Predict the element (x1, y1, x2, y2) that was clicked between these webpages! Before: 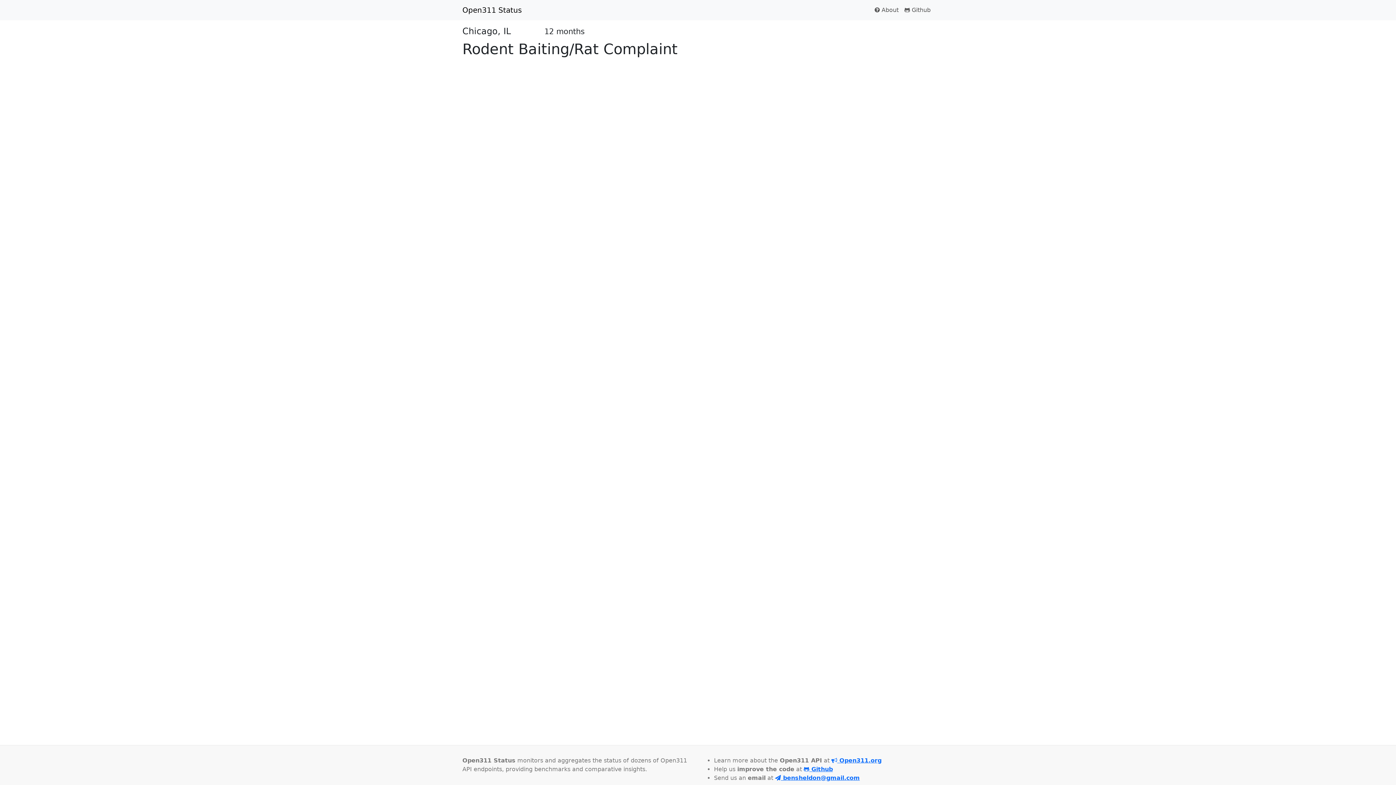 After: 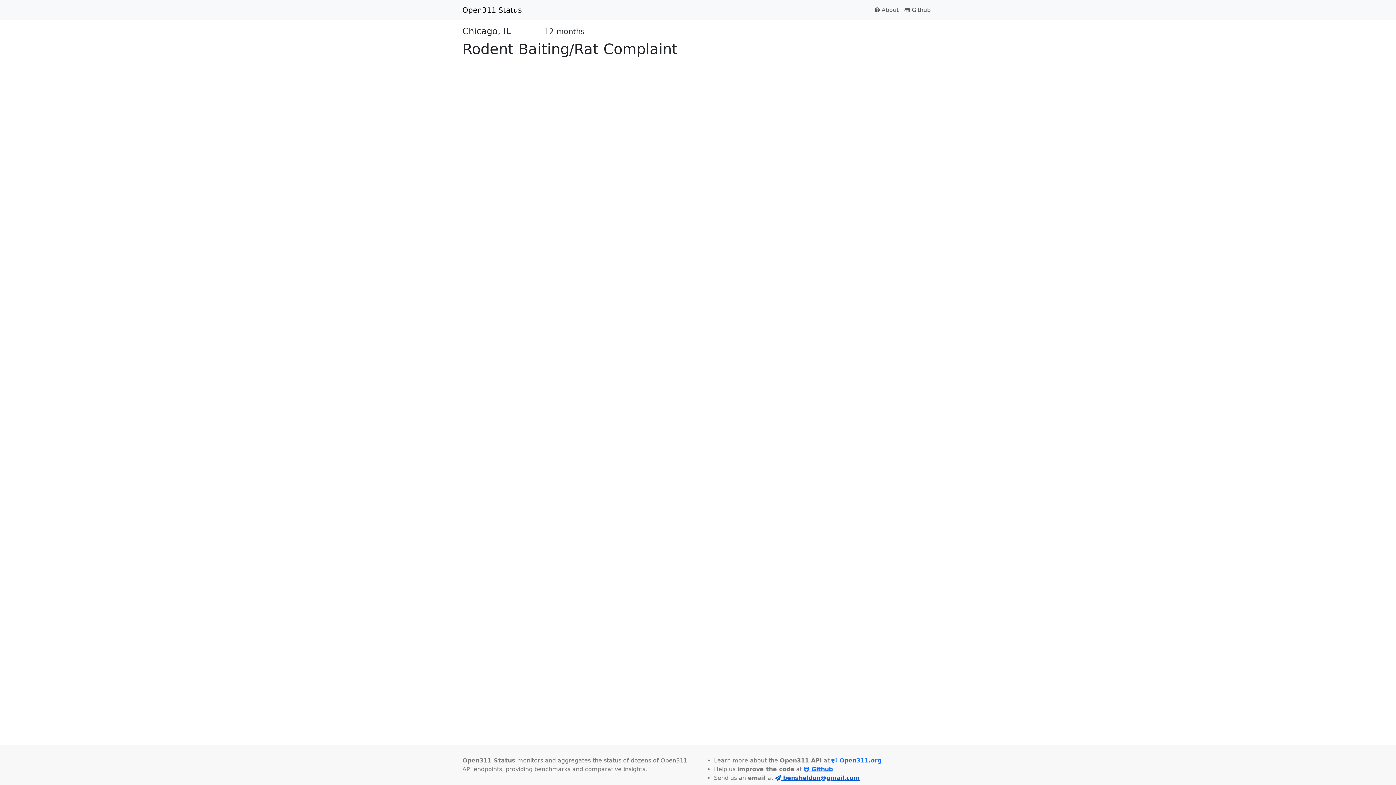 Action: label:  bensheldon@gmail.com bbox: (775, 774, 860, 781)